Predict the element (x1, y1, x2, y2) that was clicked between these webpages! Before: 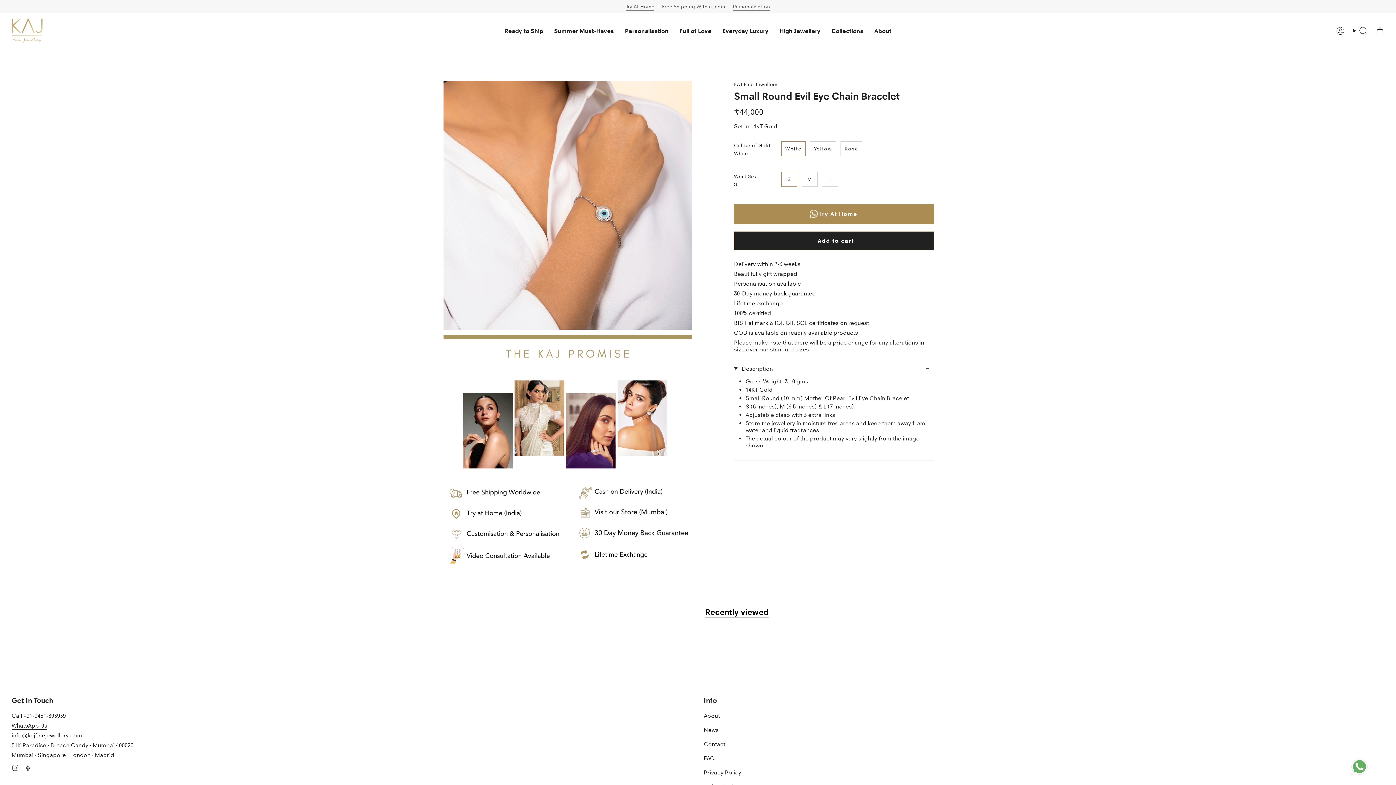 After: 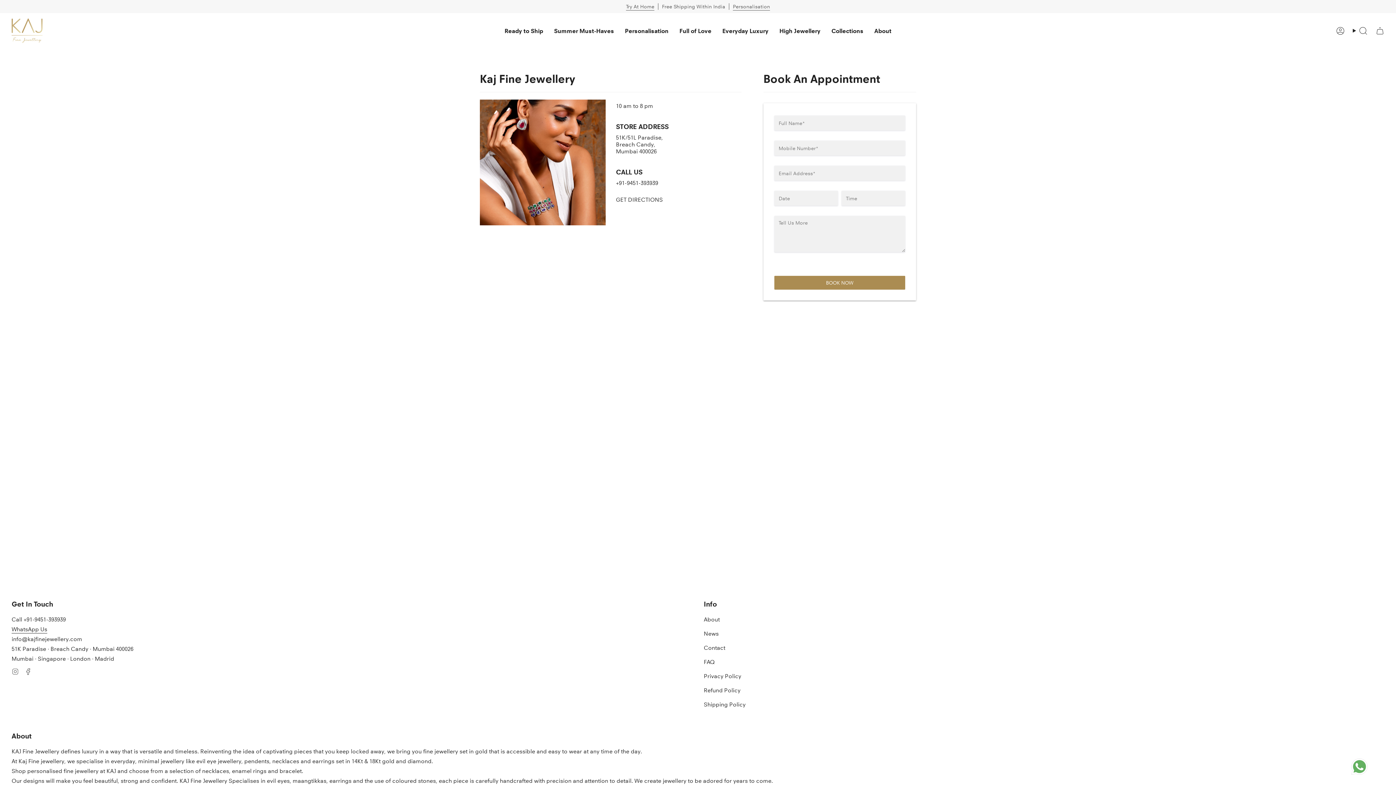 Action: bbox: (704, 741, 725, 748) label: Contact